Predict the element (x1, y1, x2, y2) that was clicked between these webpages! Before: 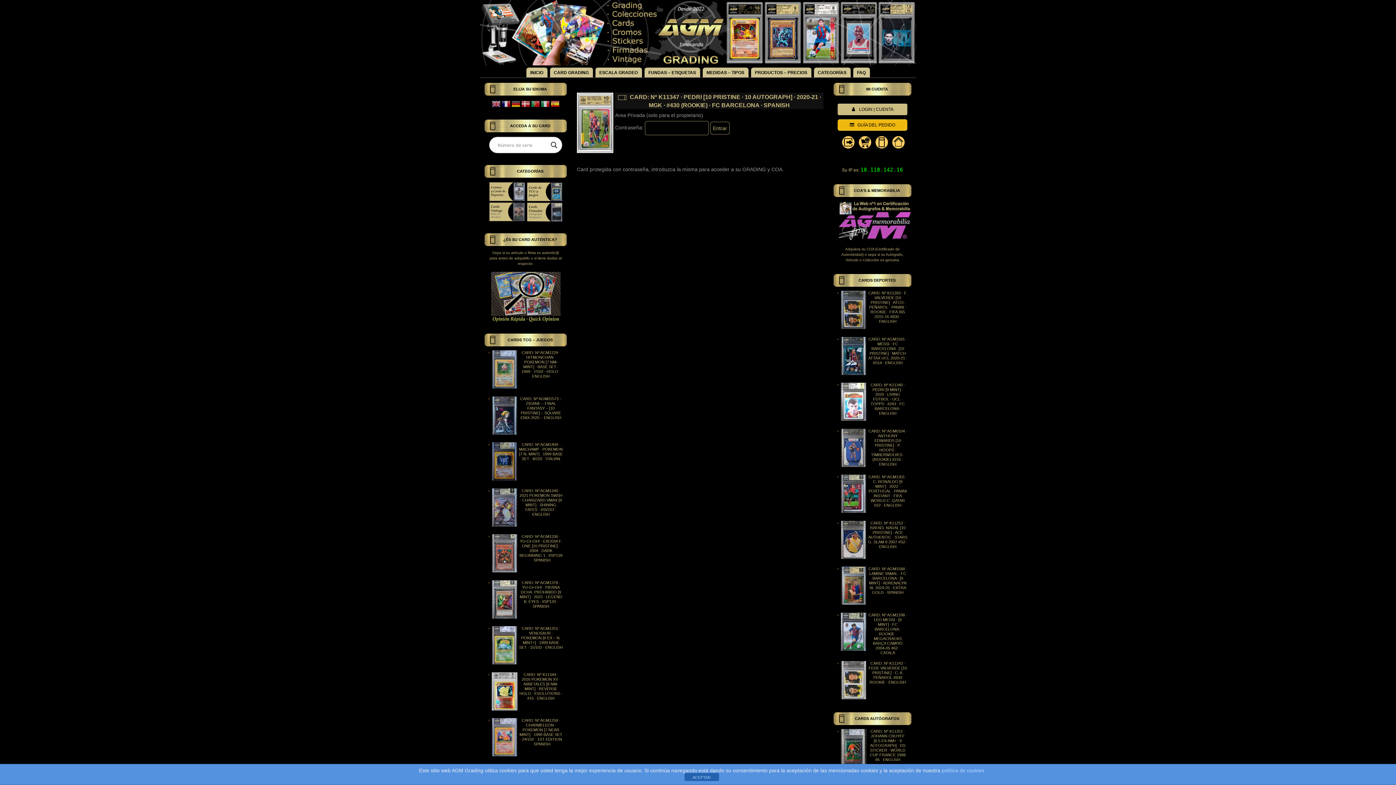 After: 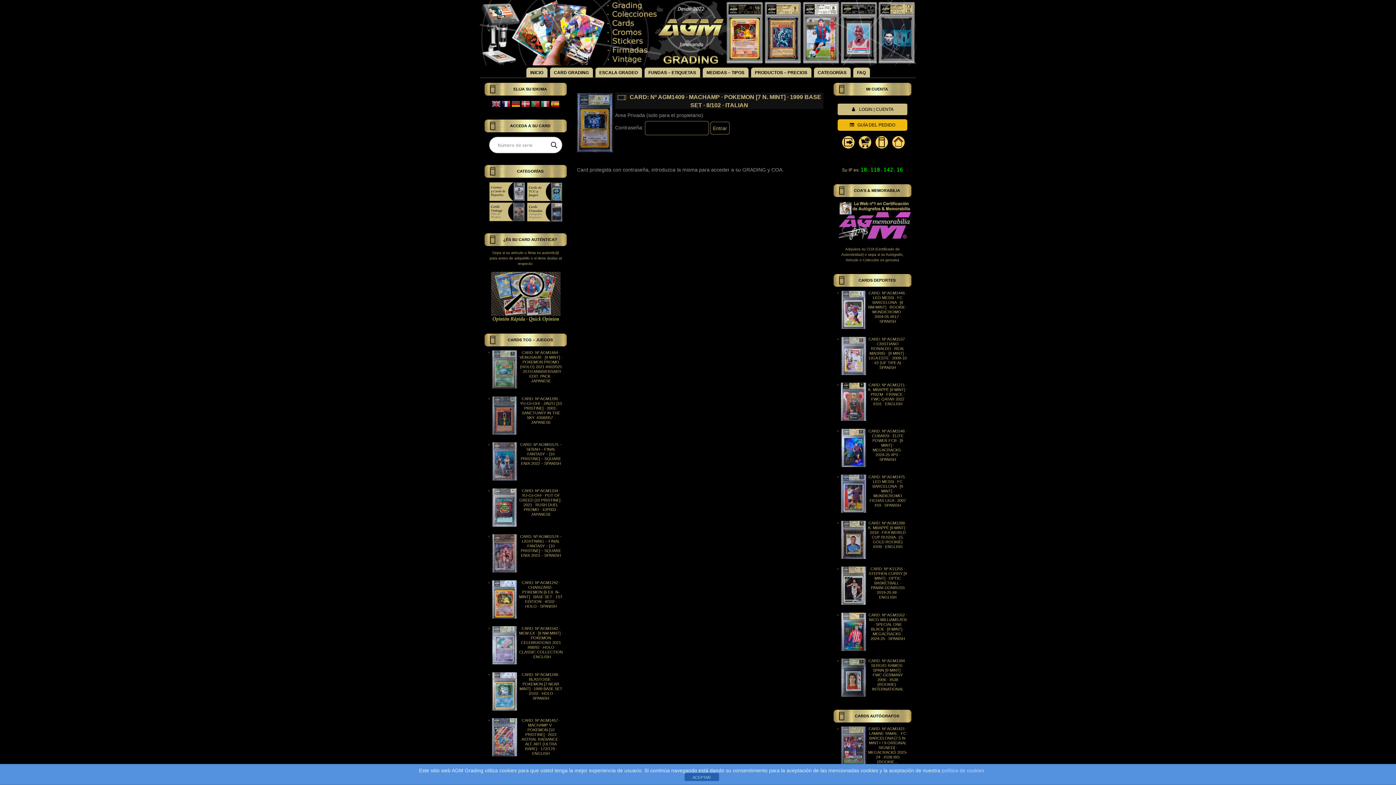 Action: bbox: (519, 442, 562, 461) label: CARD: Nº AGM1409 · MACHAMP · POKEMON [7 N. MINT] · 1999 BASE SET · 8/102 · ITALIAN